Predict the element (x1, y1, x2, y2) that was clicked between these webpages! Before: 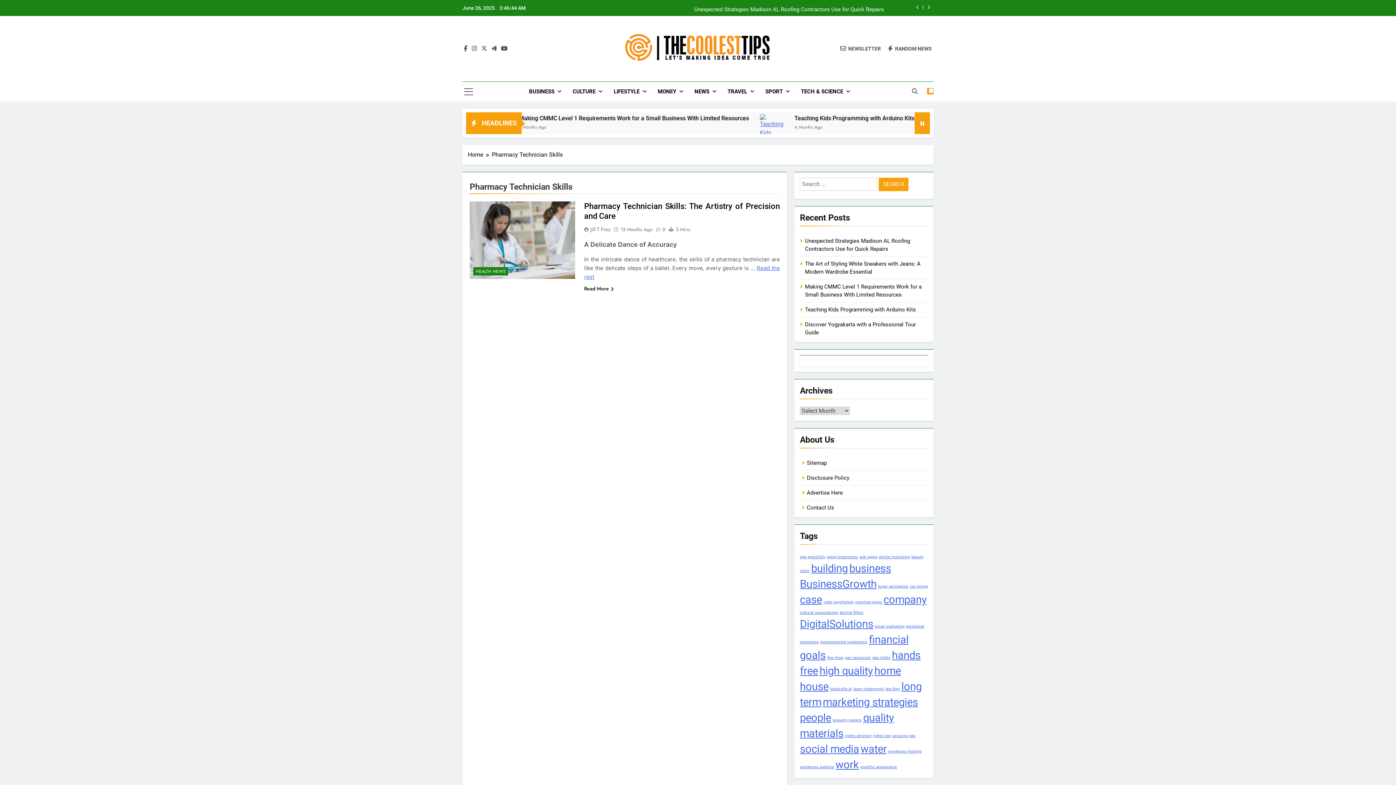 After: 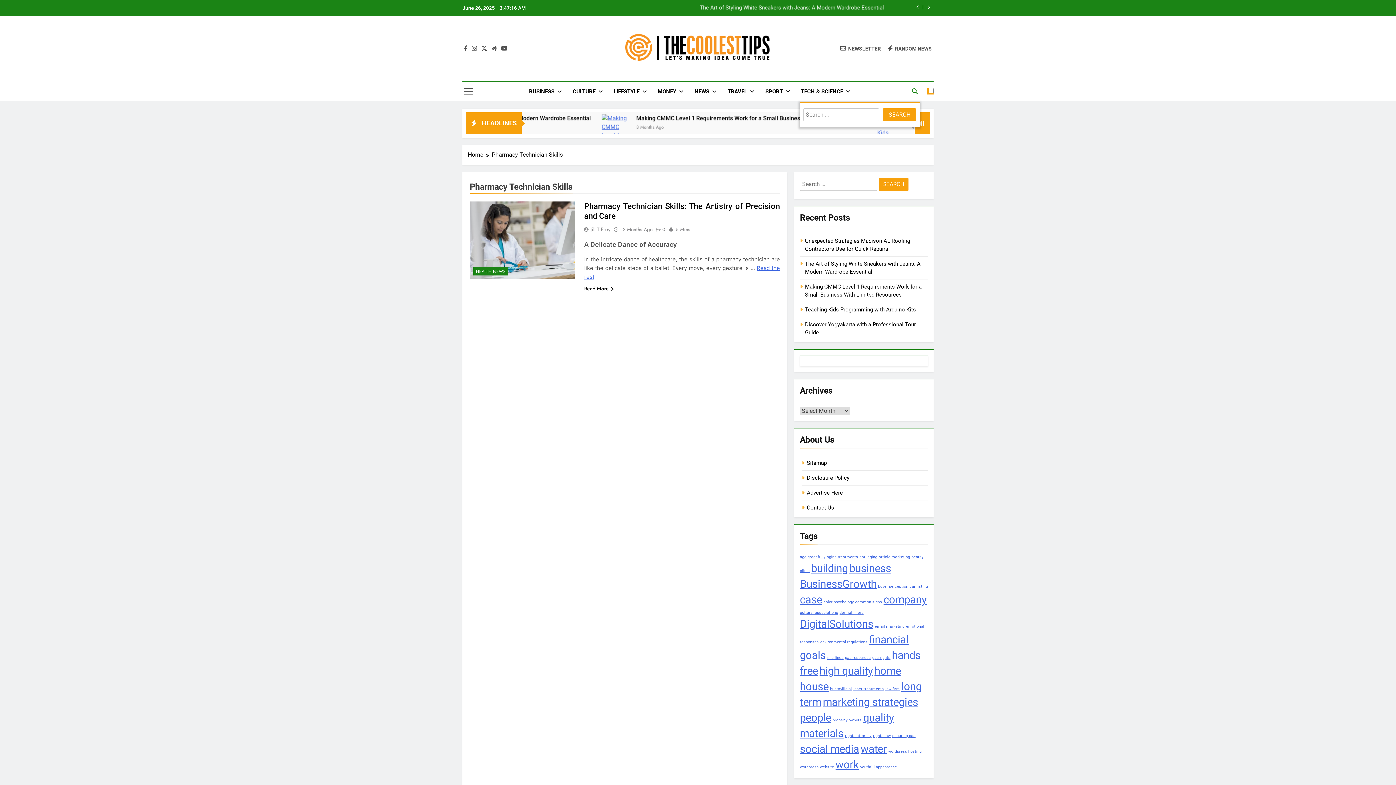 Action: bbox: (912, 88, 917, 94)